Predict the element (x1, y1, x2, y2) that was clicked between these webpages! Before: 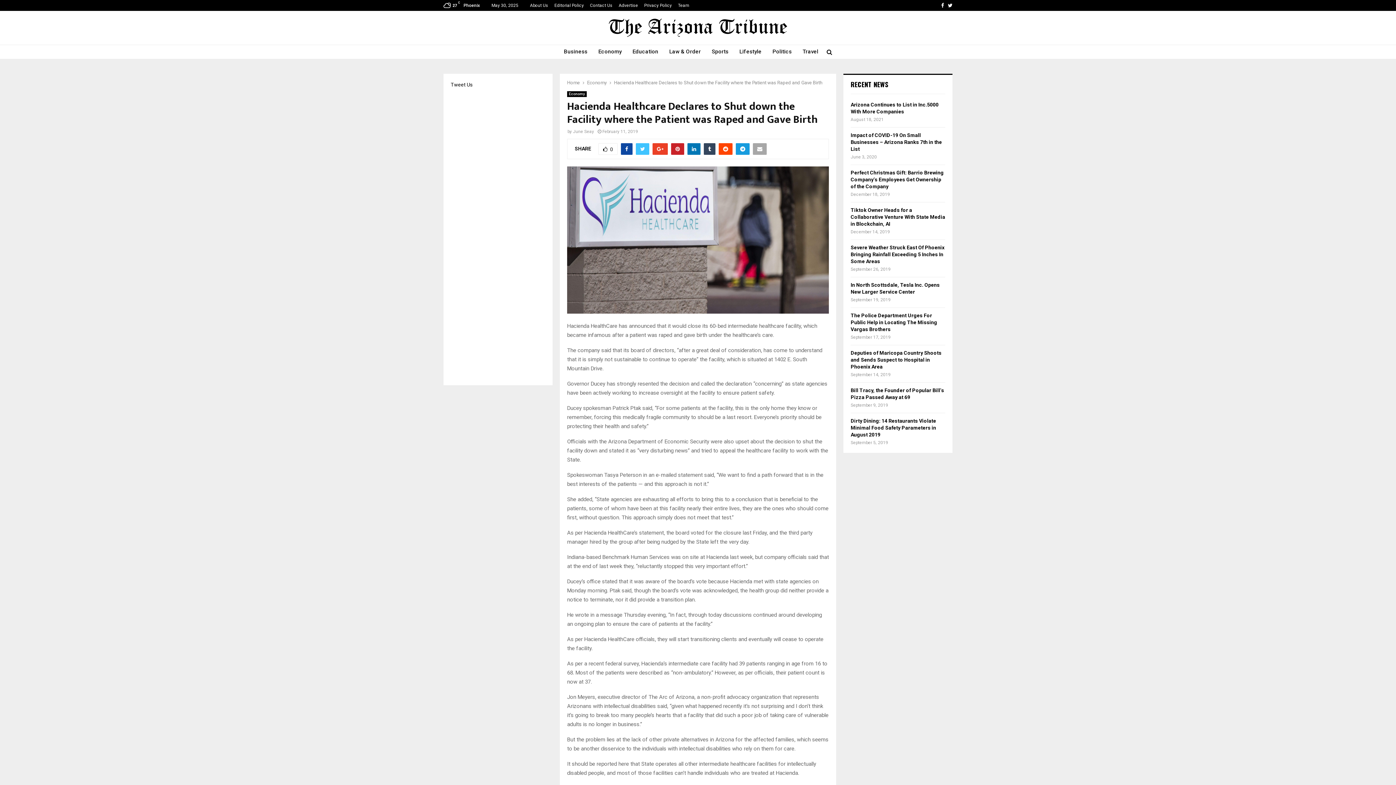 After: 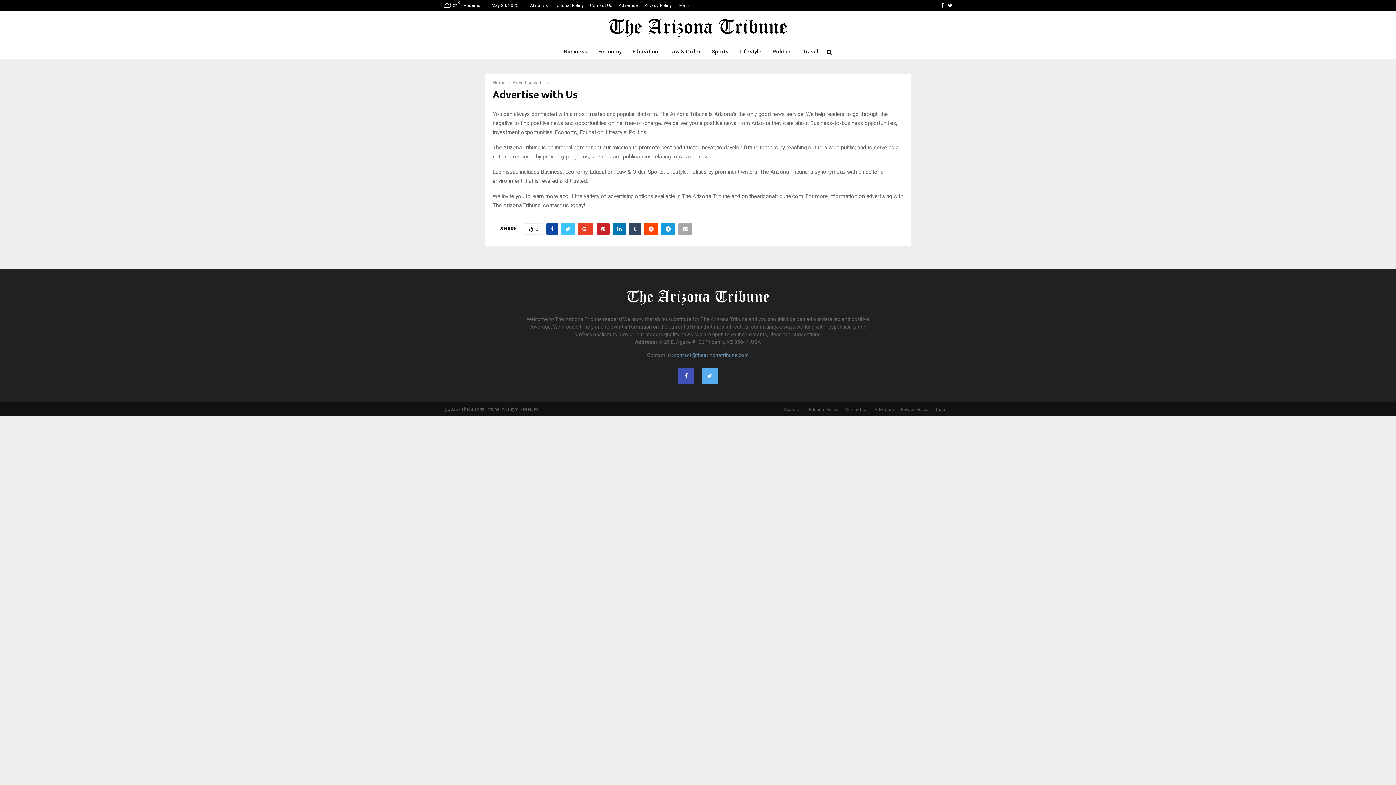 Action: label: Advertise bbox: (618, 0, 638, 10)